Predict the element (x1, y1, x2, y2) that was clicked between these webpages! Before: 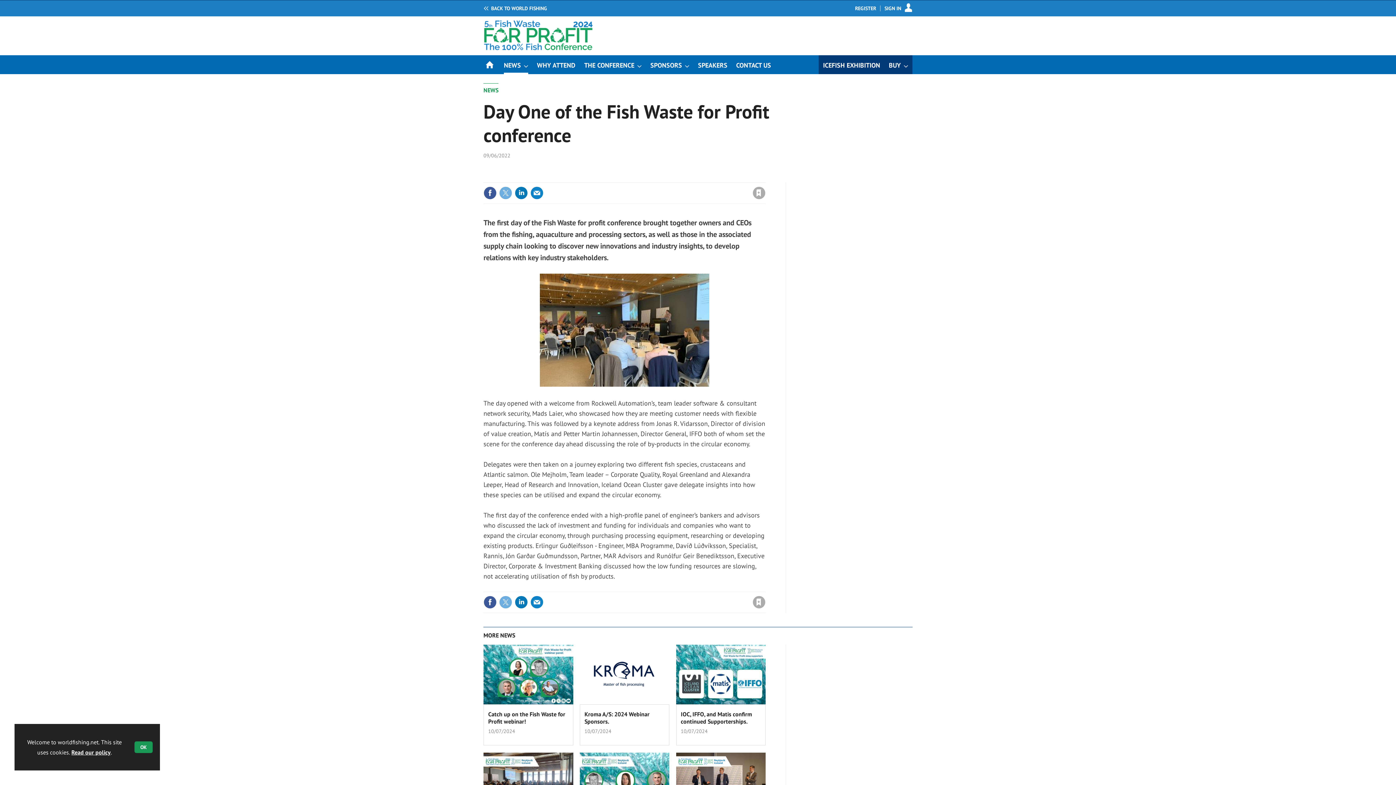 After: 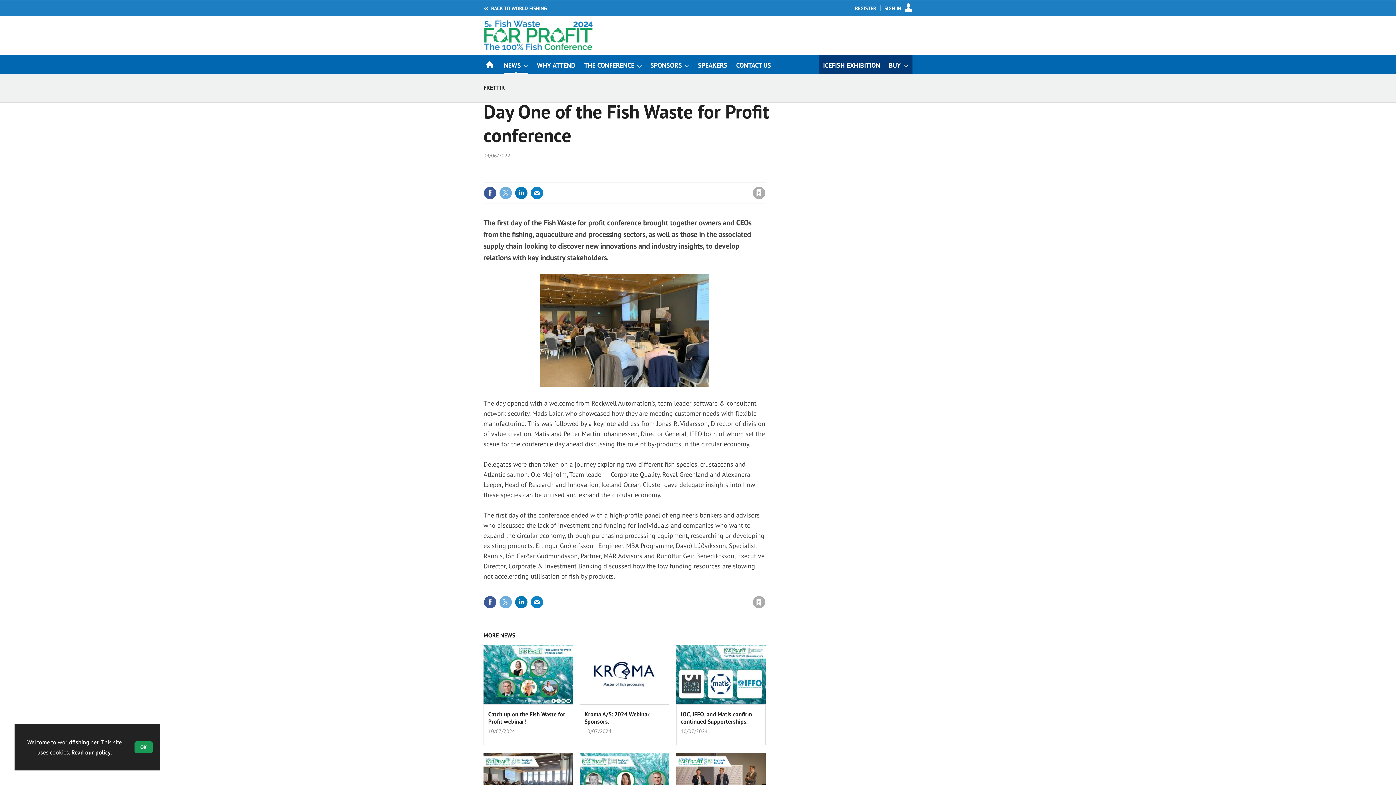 Action: bbox: (499, 55, 532, 74) label: NEWS